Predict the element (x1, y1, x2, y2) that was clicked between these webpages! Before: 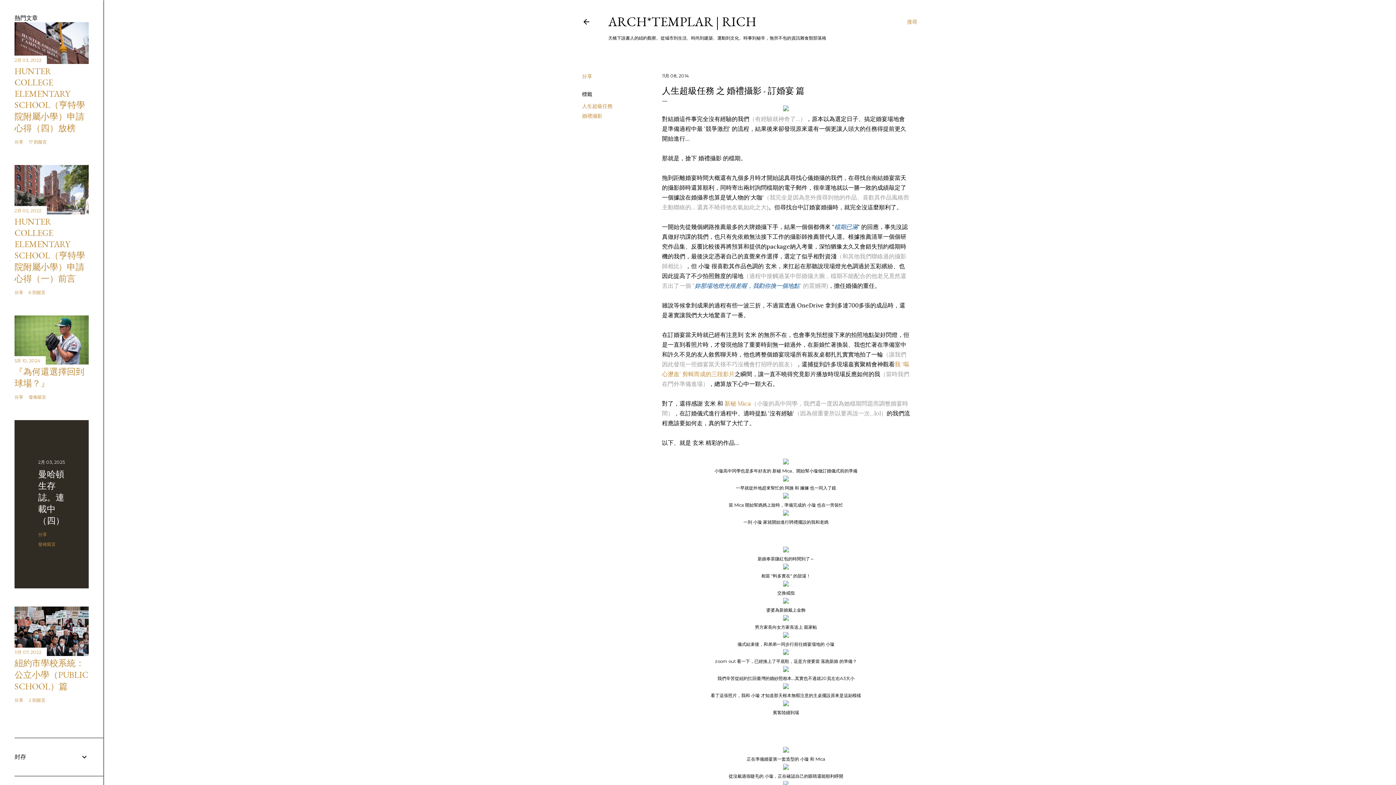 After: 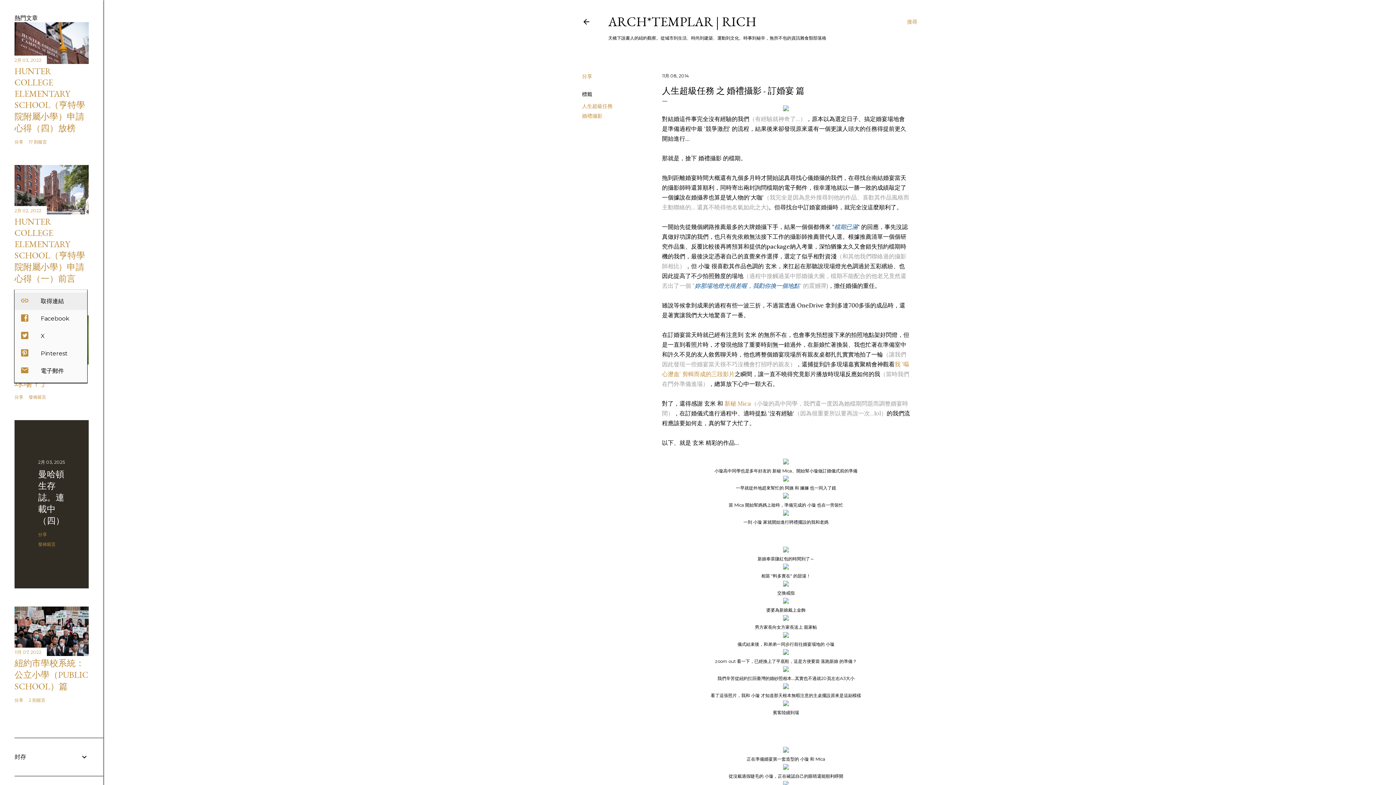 Action: bbox: (14, 289, 23, 295) label: 分享